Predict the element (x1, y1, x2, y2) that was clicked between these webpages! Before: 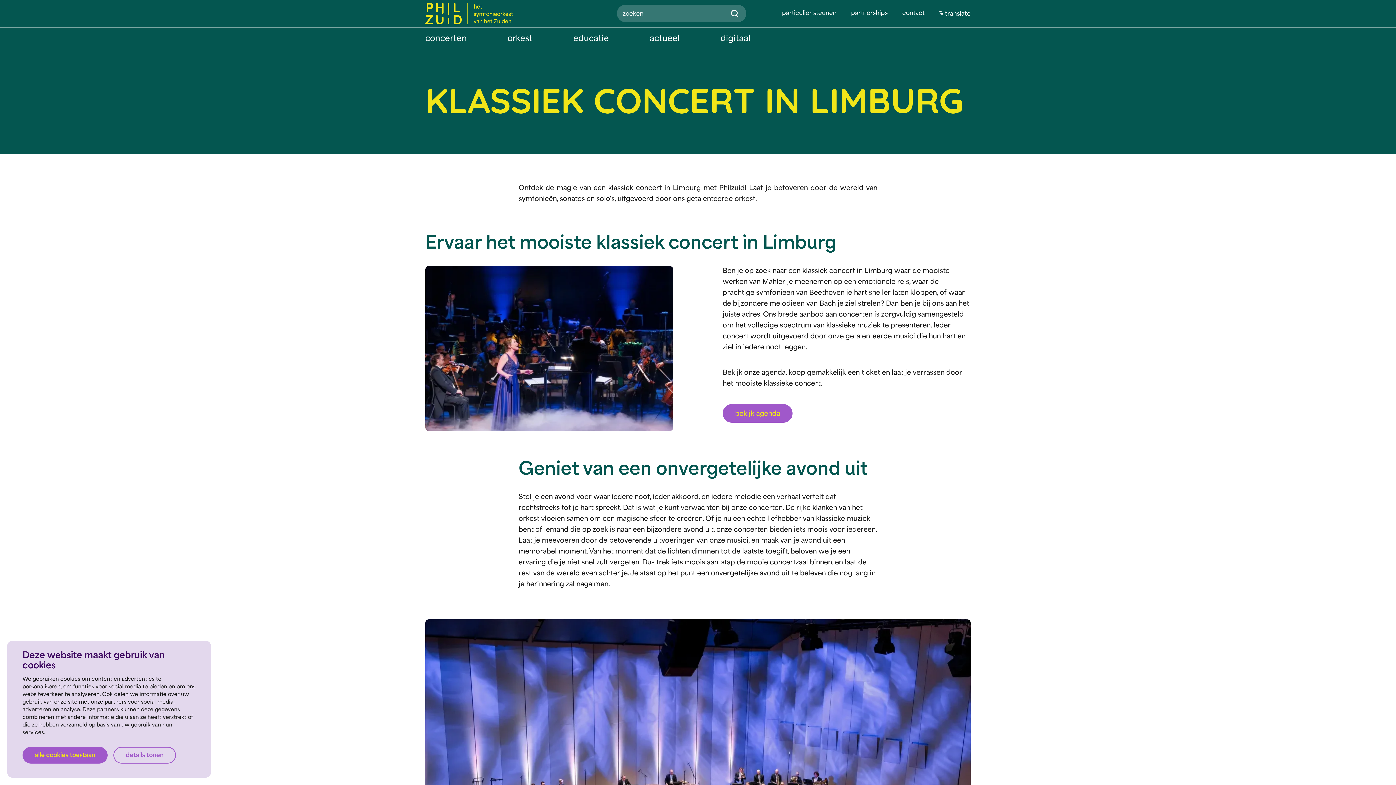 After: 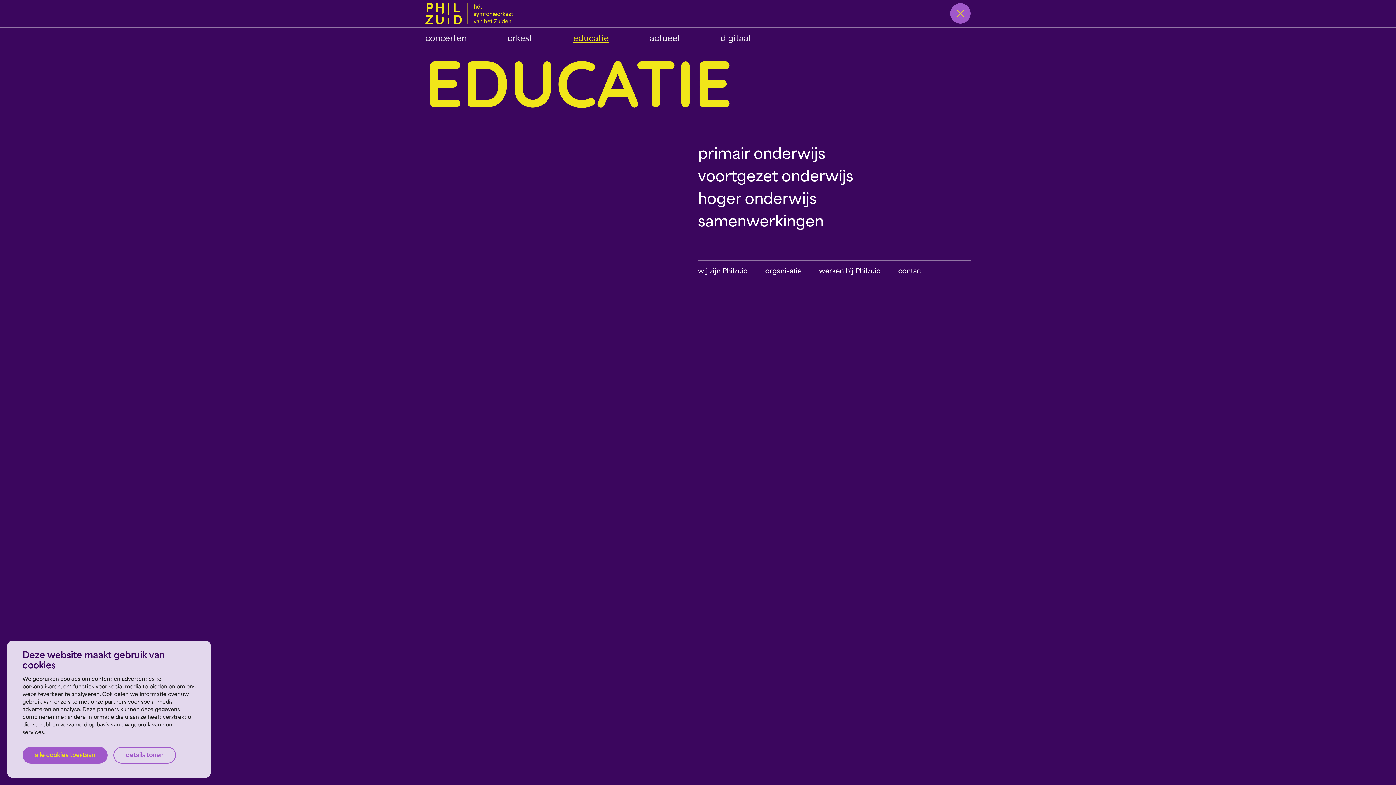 Action: label: educatie bbox: (567, 27, 614, 50)